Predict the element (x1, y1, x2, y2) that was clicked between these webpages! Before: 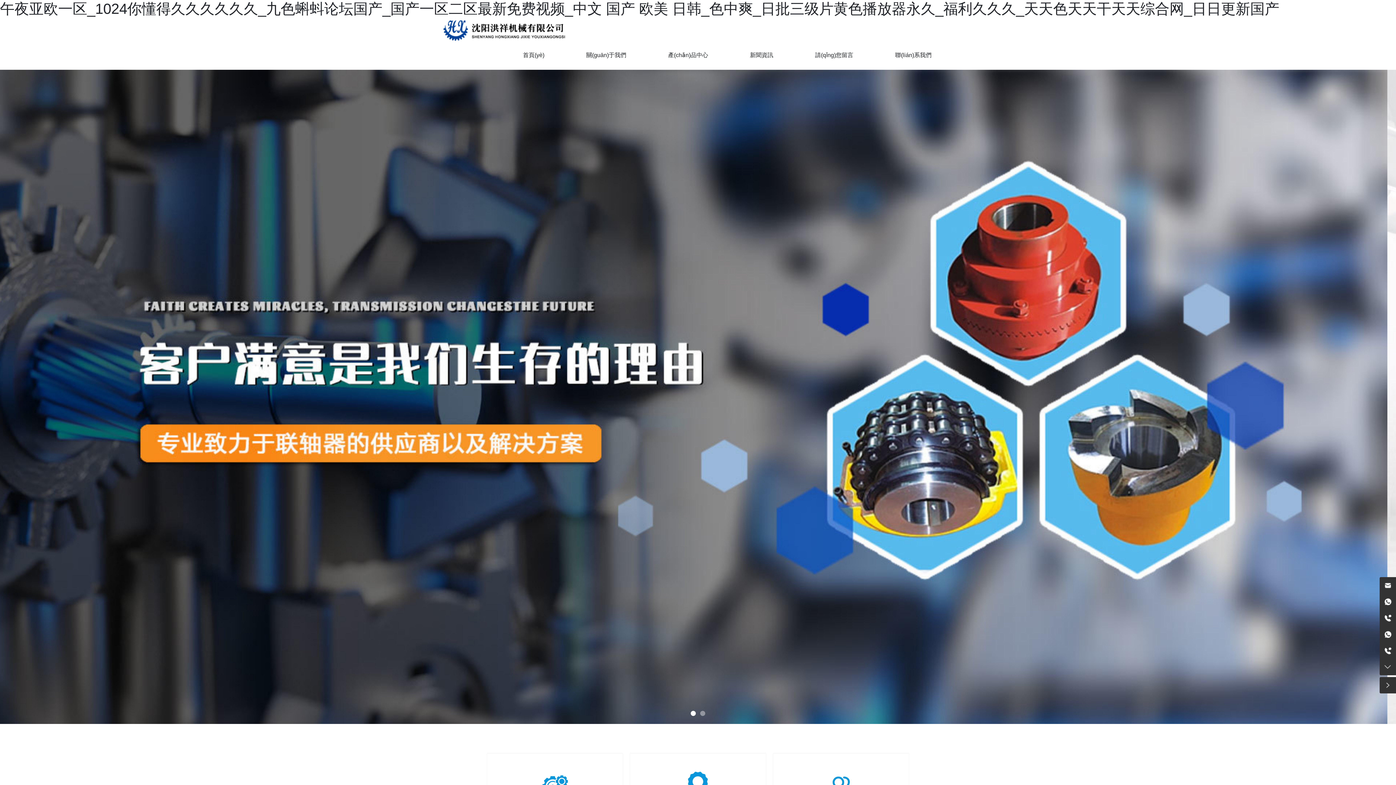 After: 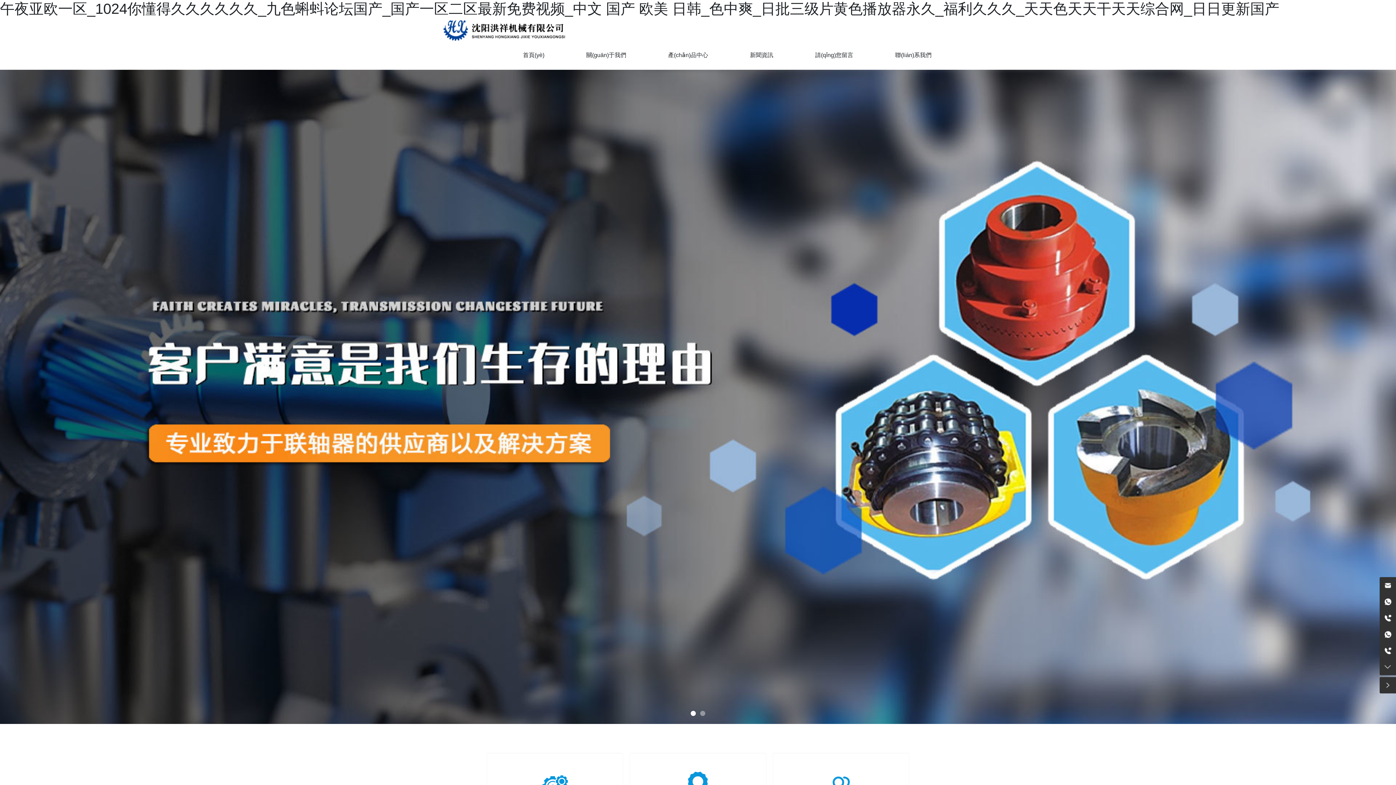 Action: label: Go to slide 1 bbox: (690, 711, 696, 716)